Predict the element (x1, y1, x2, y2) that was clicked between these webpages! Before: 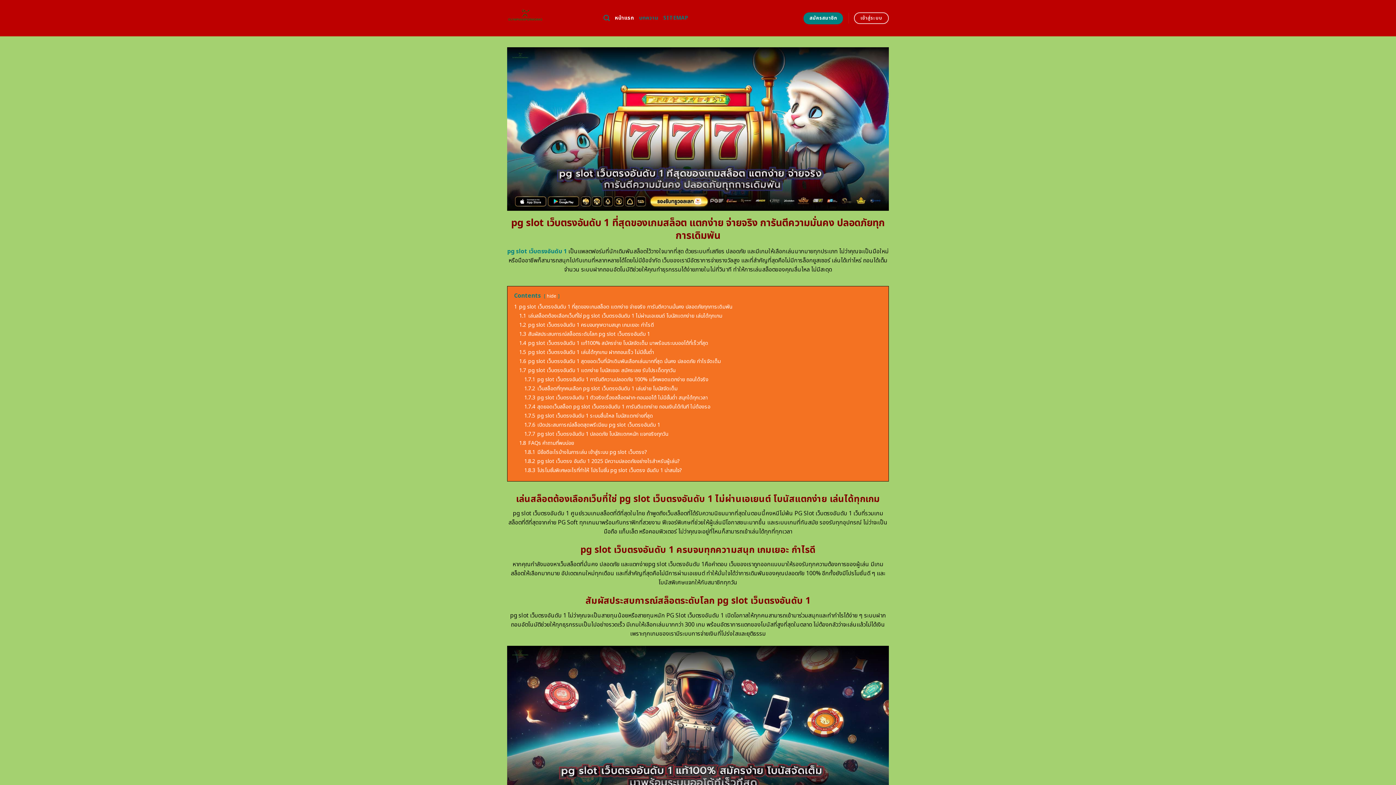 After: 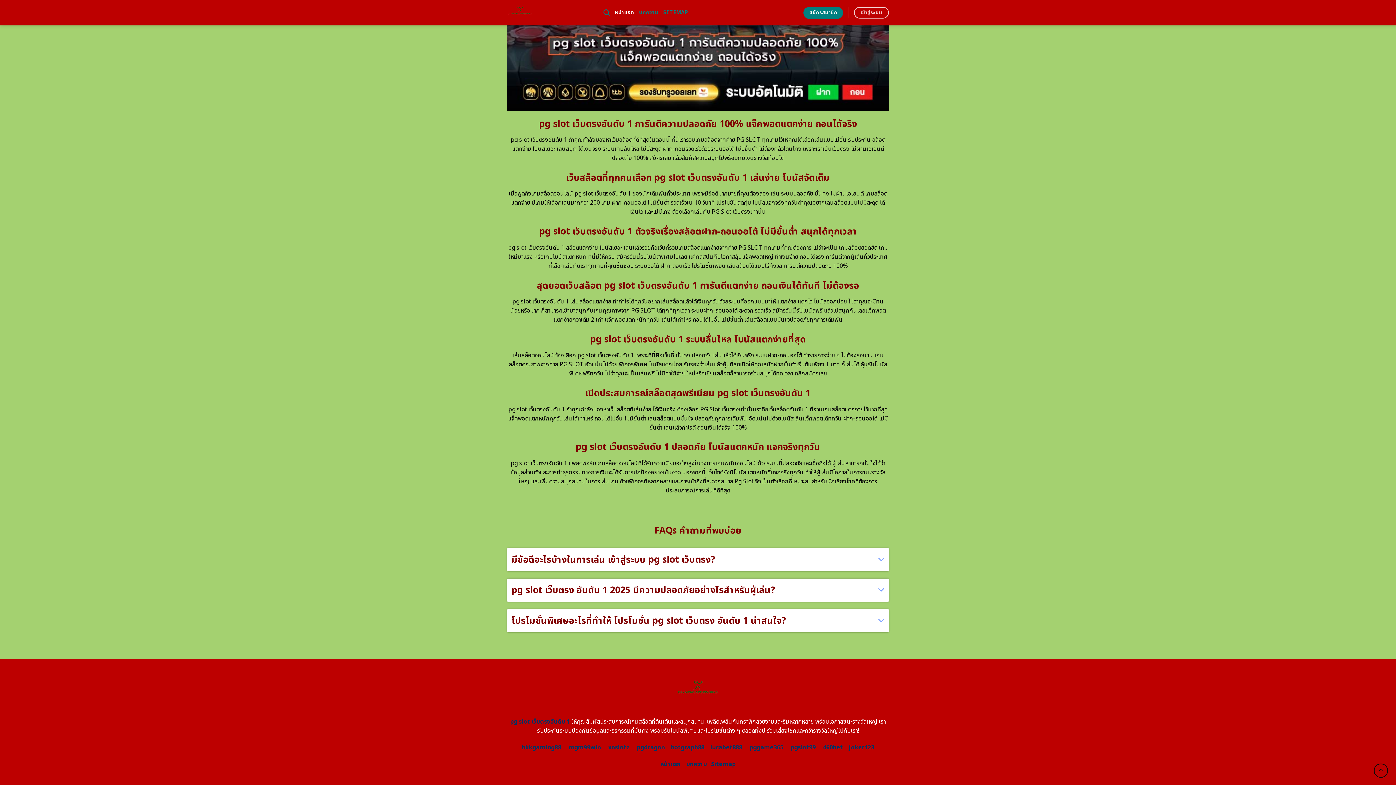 Action: label: 1.7.4 สุดยอดเว็บสล็อต pg slot เว็บตรงอันดับ 1 การันตีแตกง่าย ถอนเงินได้ทันที ไม่ต้องรอ bbox: (524, 403, 710, 410)